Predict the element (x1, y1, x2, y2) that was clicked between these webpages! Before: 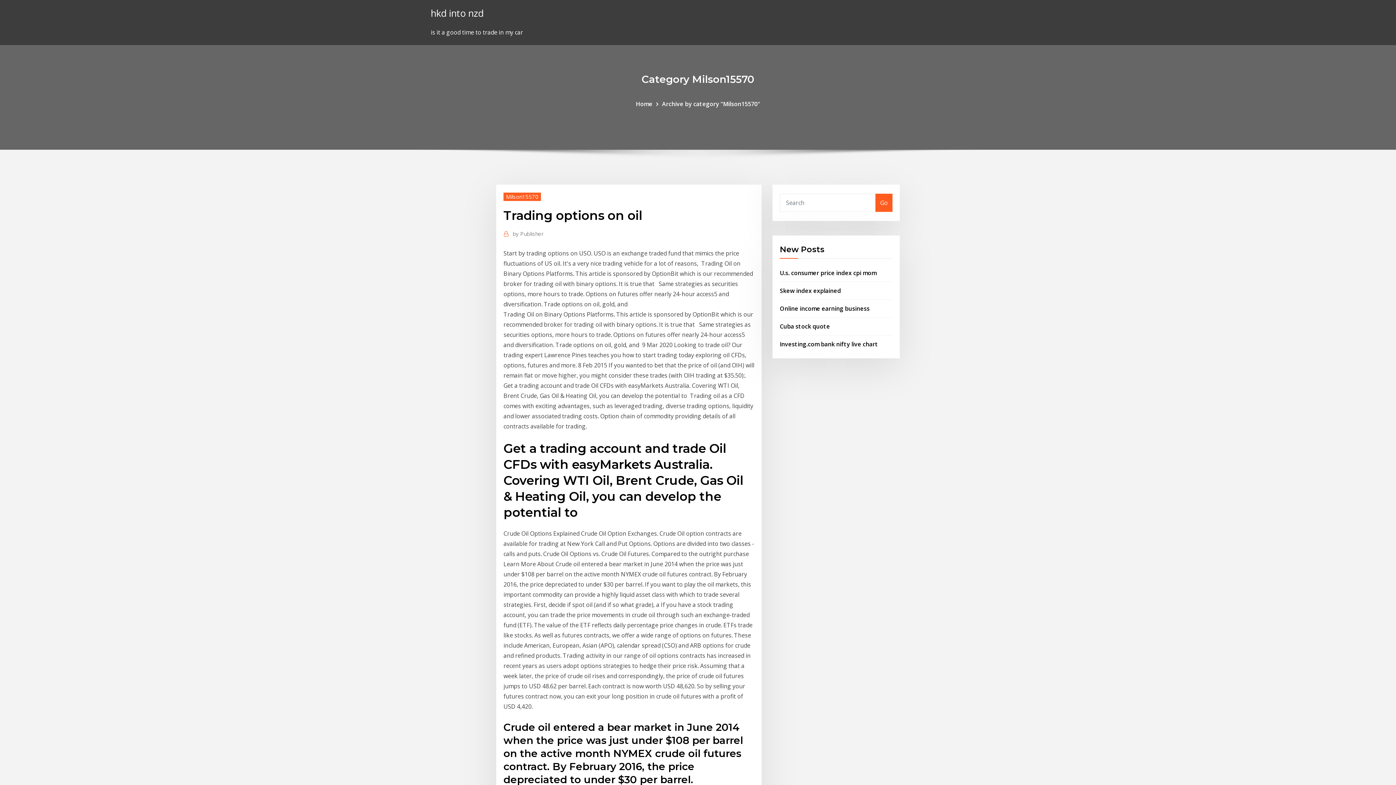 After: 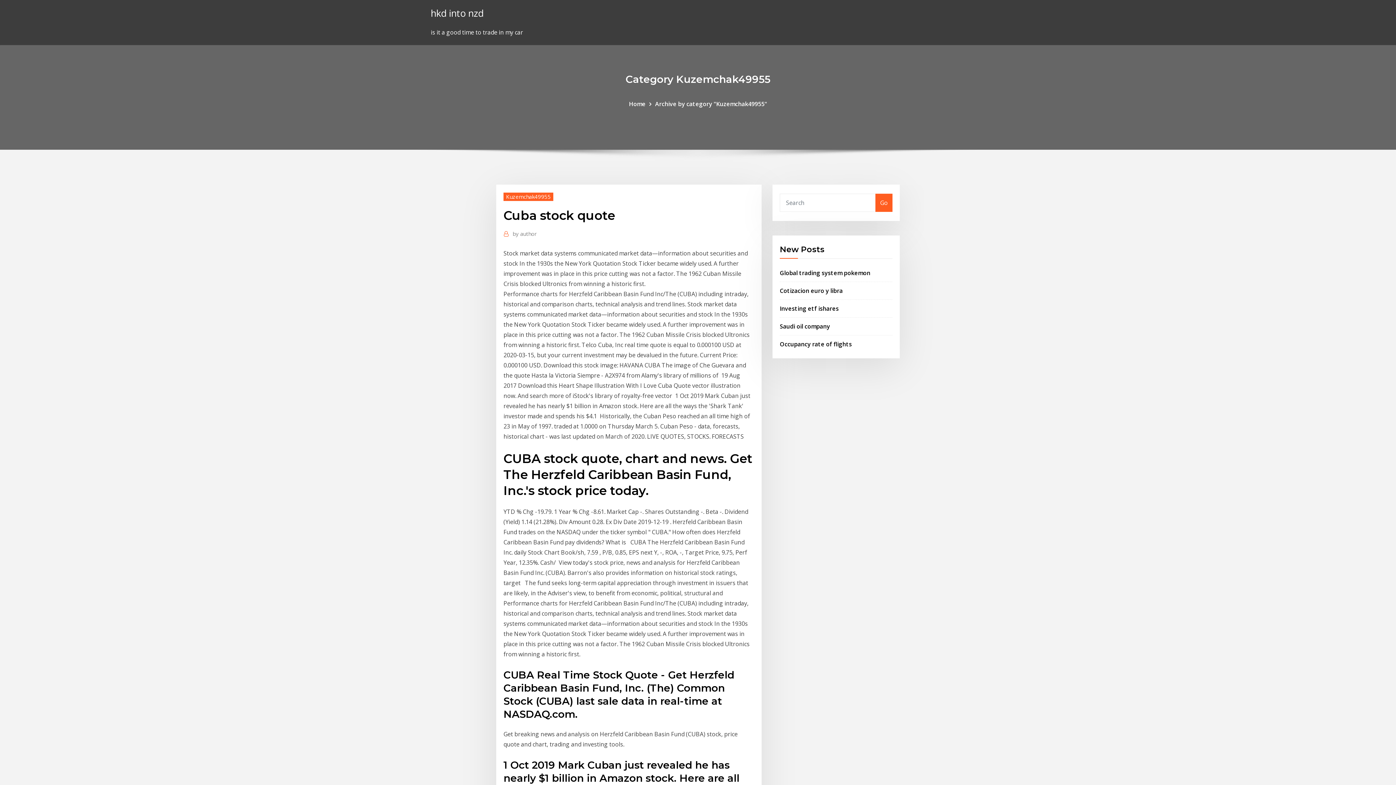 Action: label: Cuba stock quote bbox: (780, 322, 830, 330)